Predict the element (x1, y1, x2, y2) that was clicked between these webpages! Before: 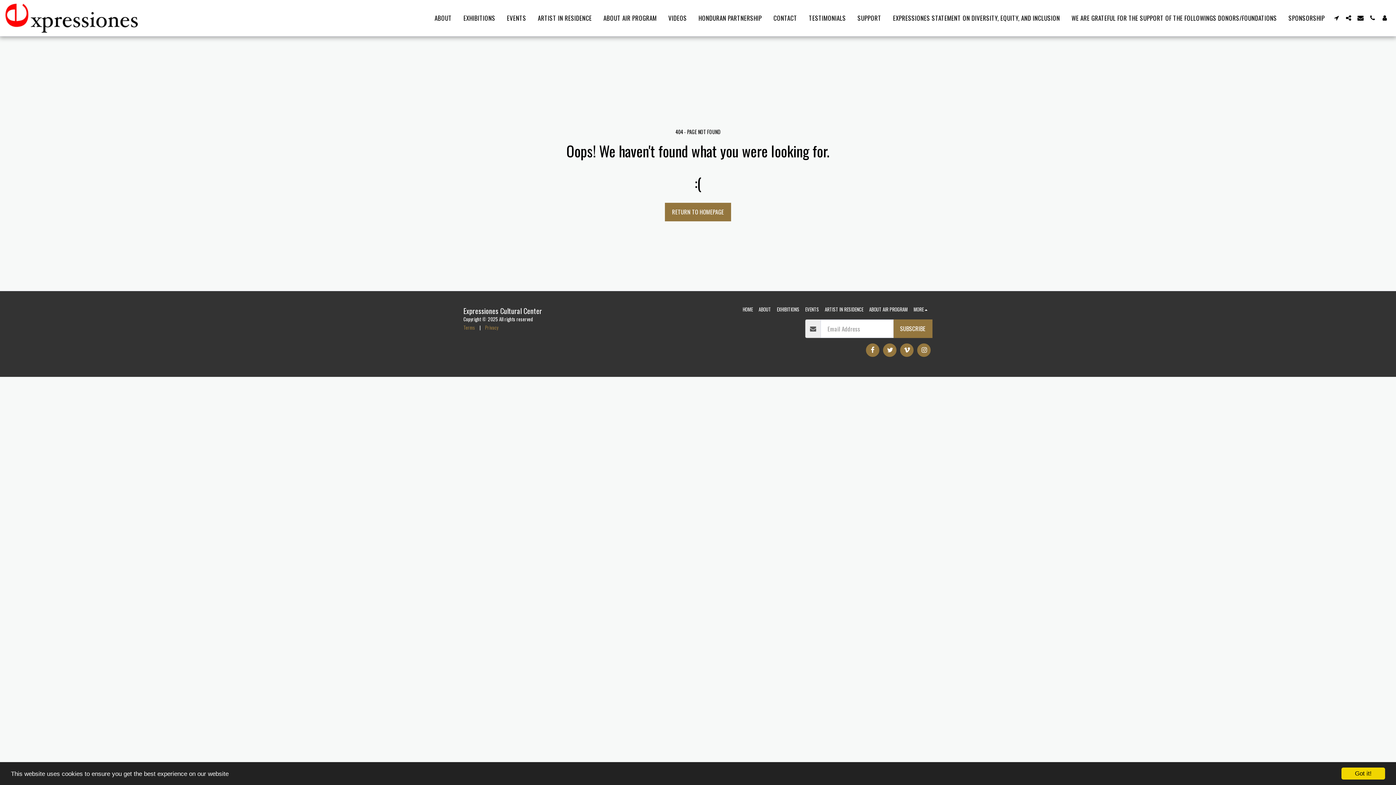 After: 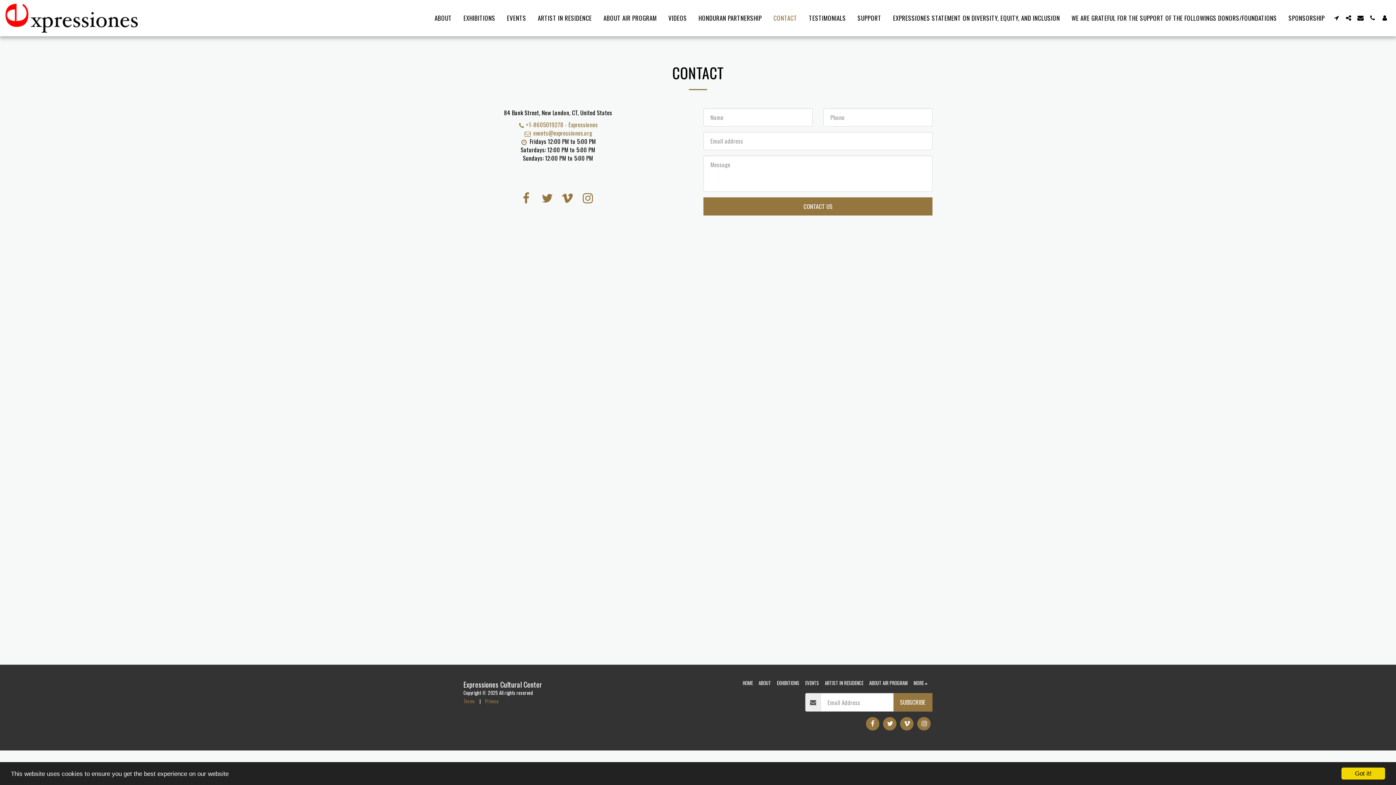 Action: label: CONTACT bbox: (768, 11, 802, 24)